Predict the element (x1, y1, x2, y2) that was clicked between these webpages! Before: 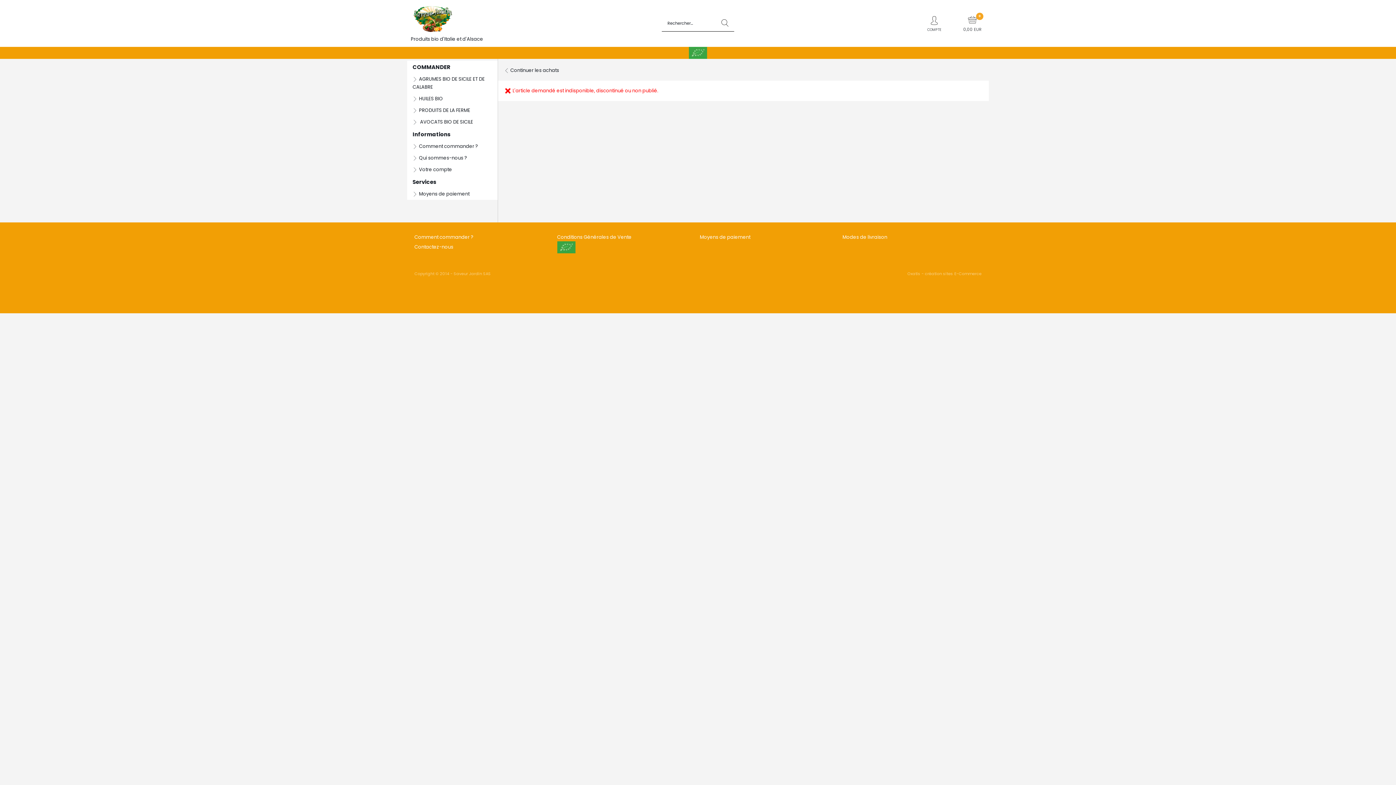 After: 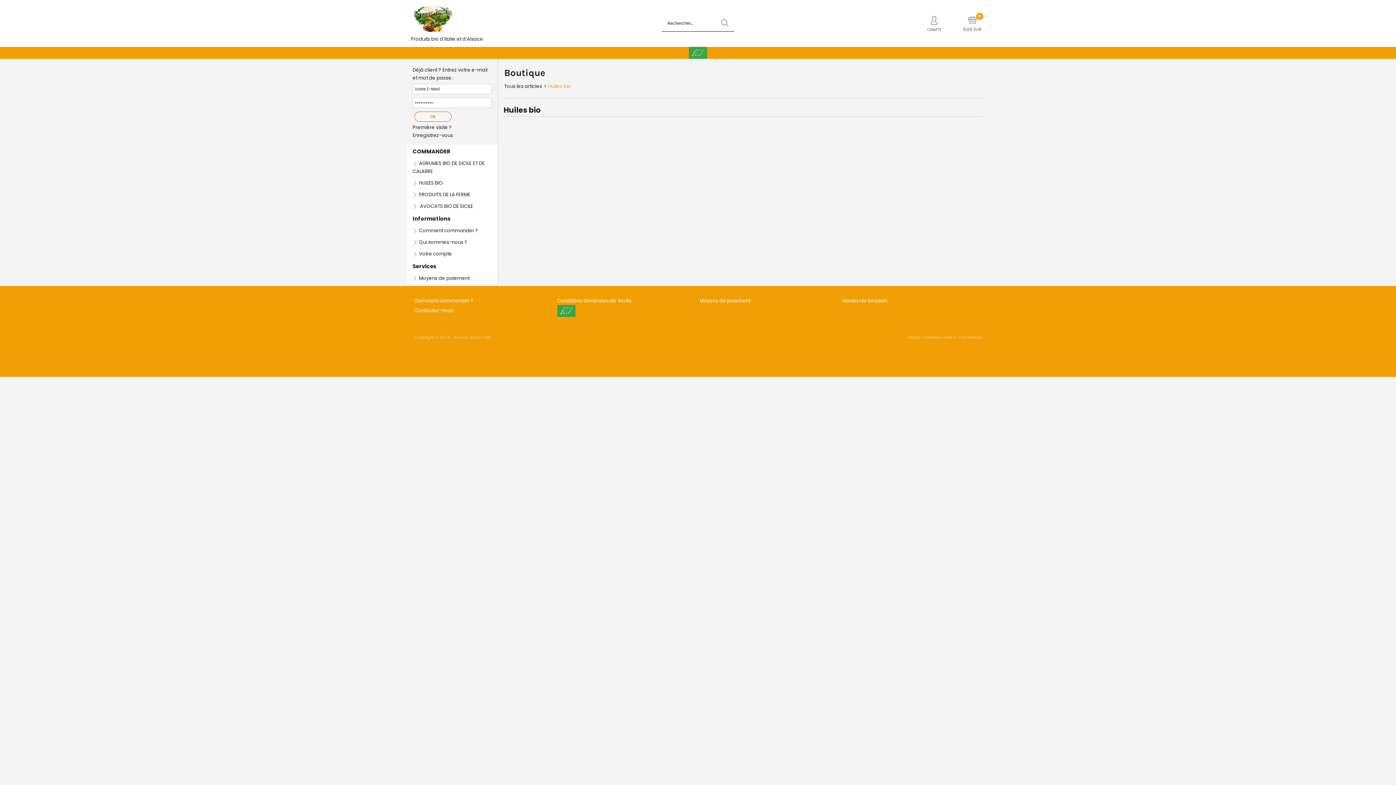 Action: label: HUILES BIO bbox: (407, 93, 497, 104)